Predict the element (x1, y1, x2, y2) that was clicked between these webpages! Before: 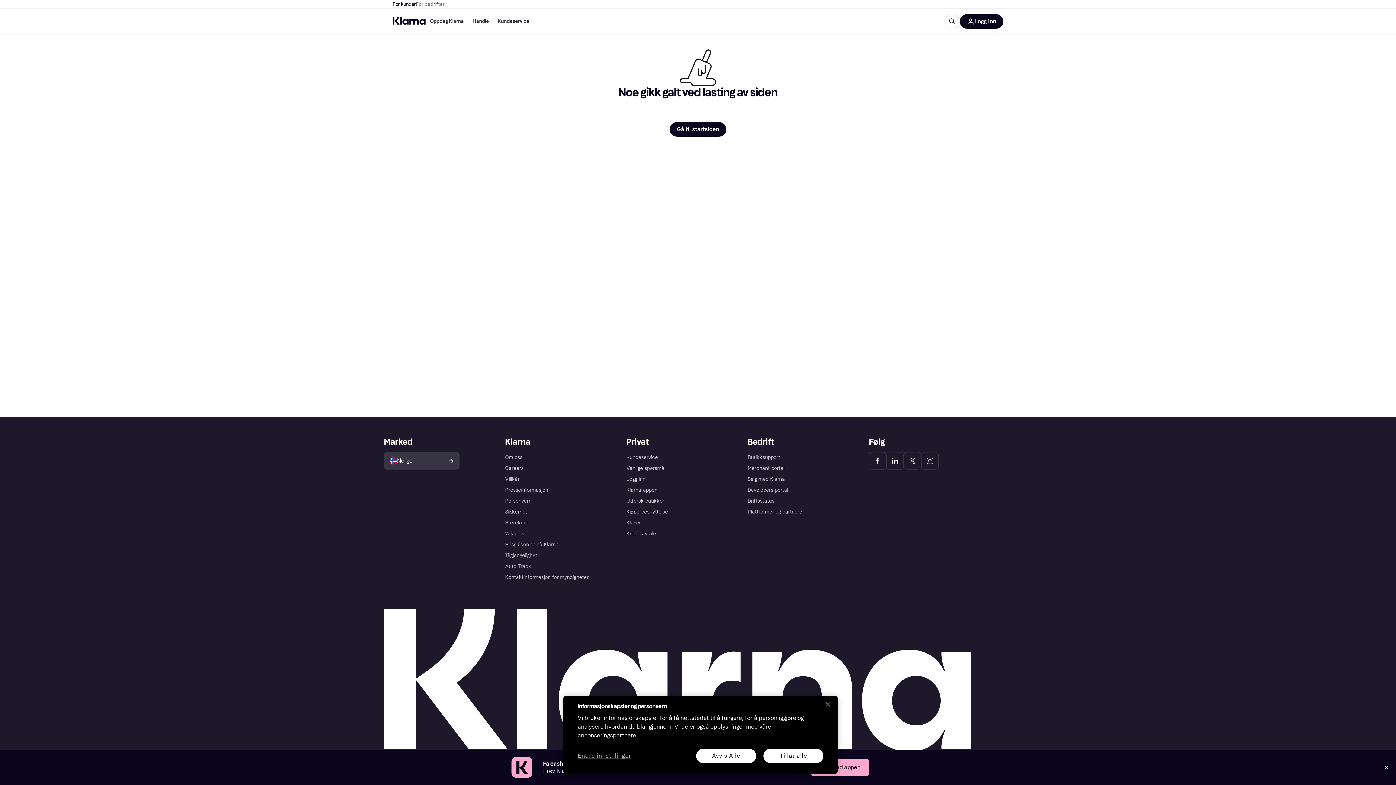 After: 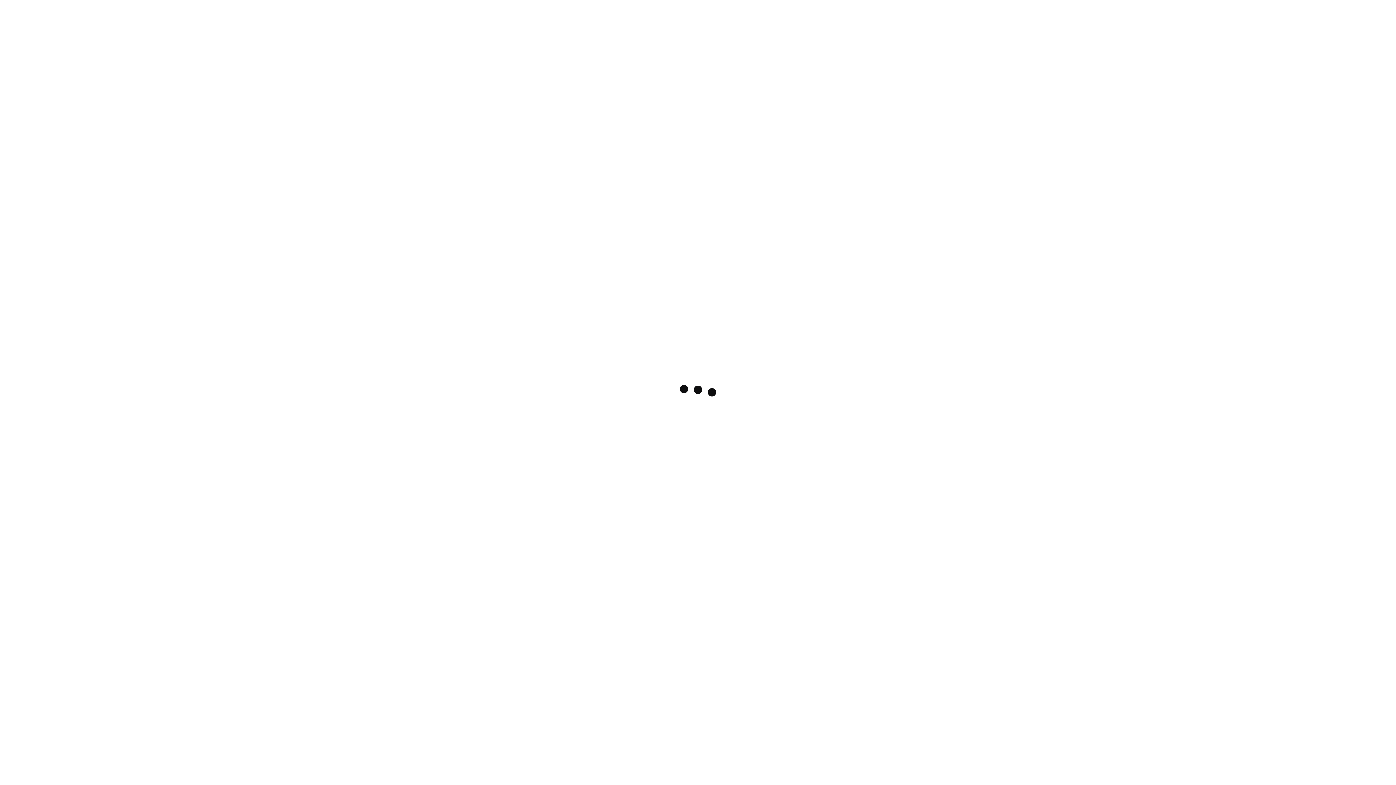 Action: bbox: (960, 14, 1003, 28) label: Logg inn